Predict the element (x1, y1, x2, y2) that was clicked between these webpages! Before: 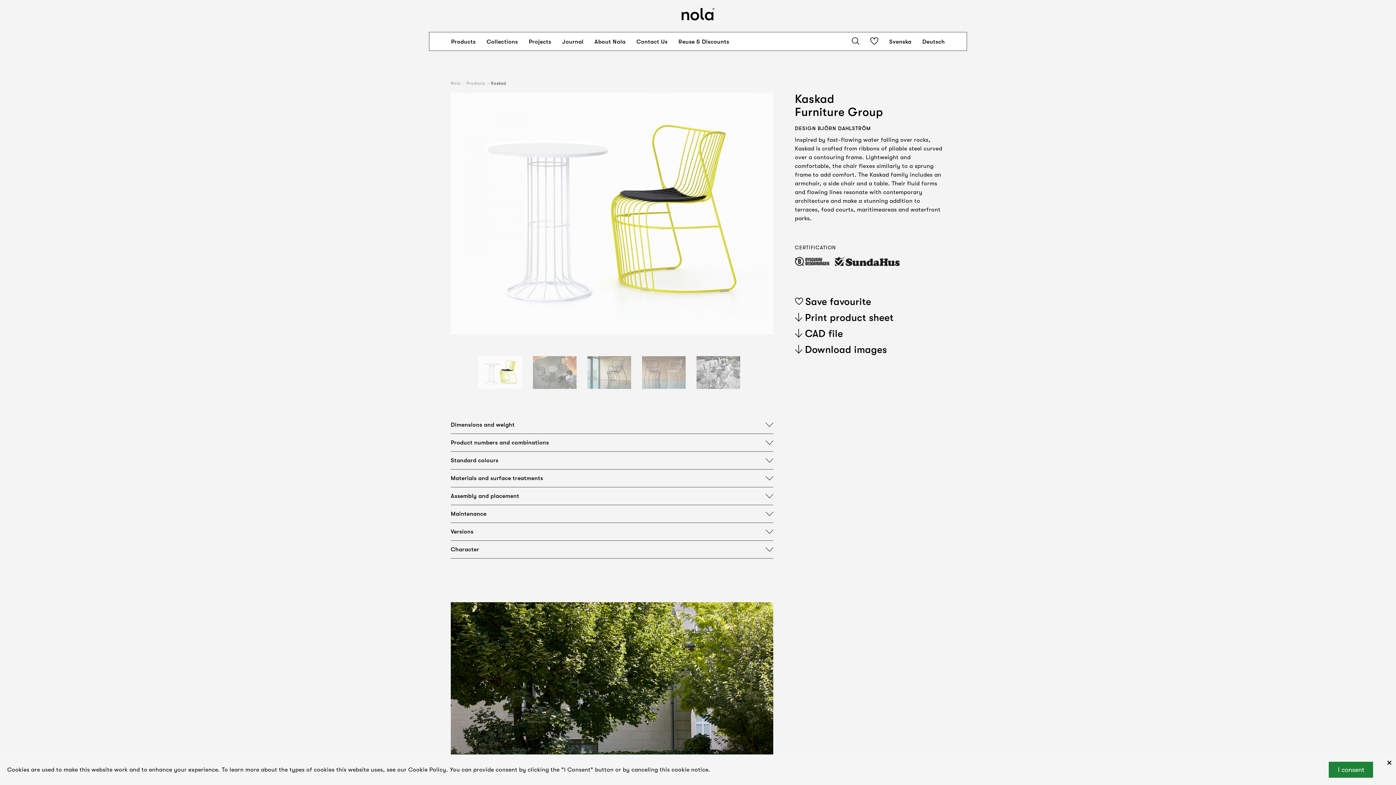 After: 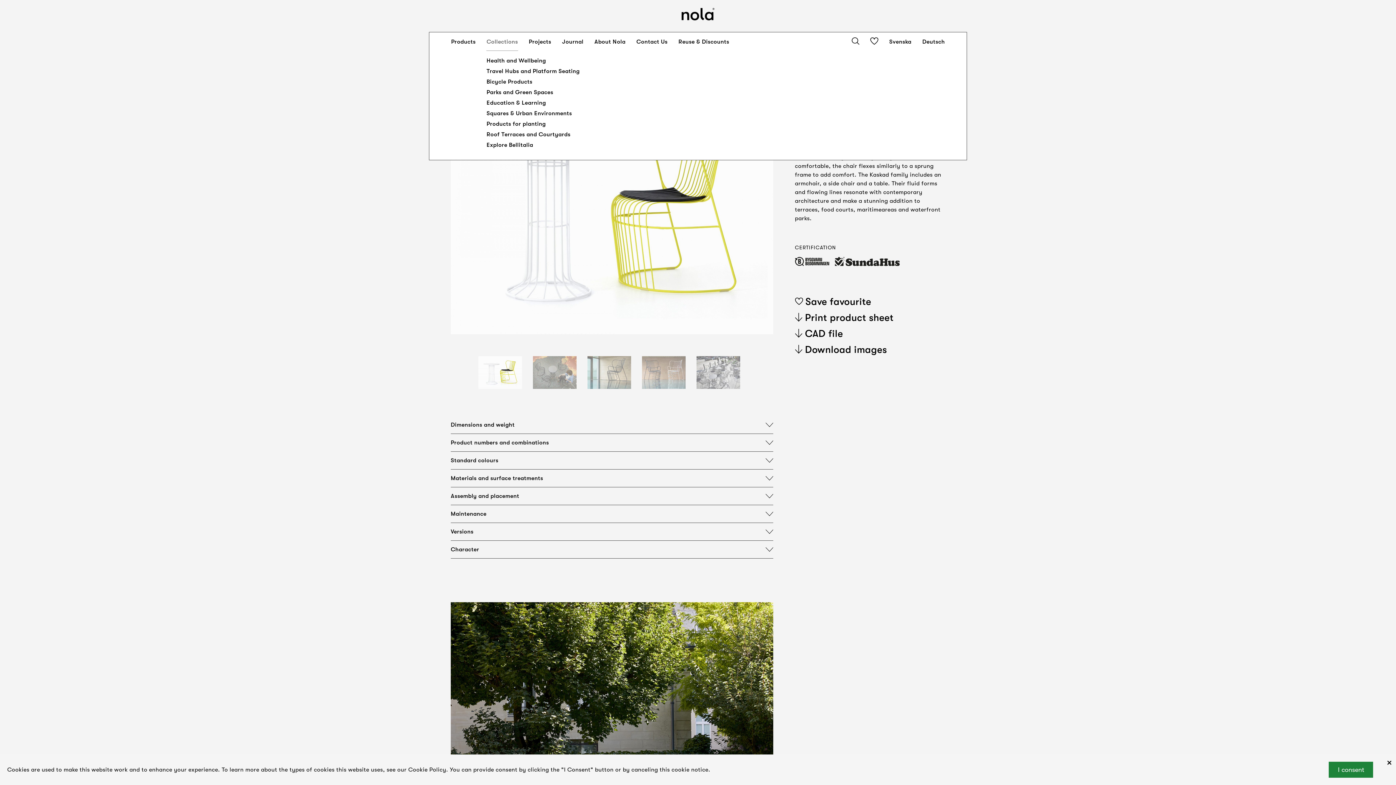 Action: label: Collections bbox: (486, 38, 518, 51)